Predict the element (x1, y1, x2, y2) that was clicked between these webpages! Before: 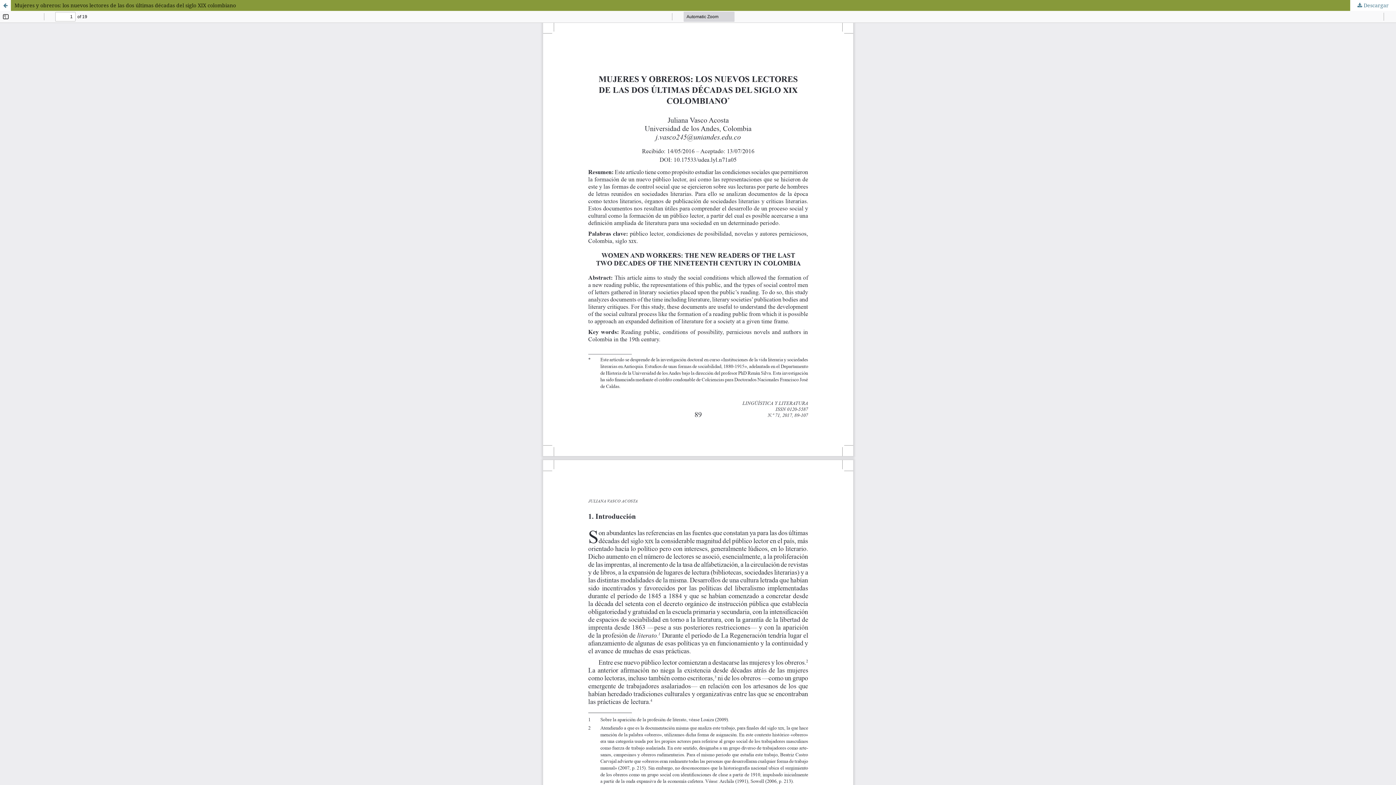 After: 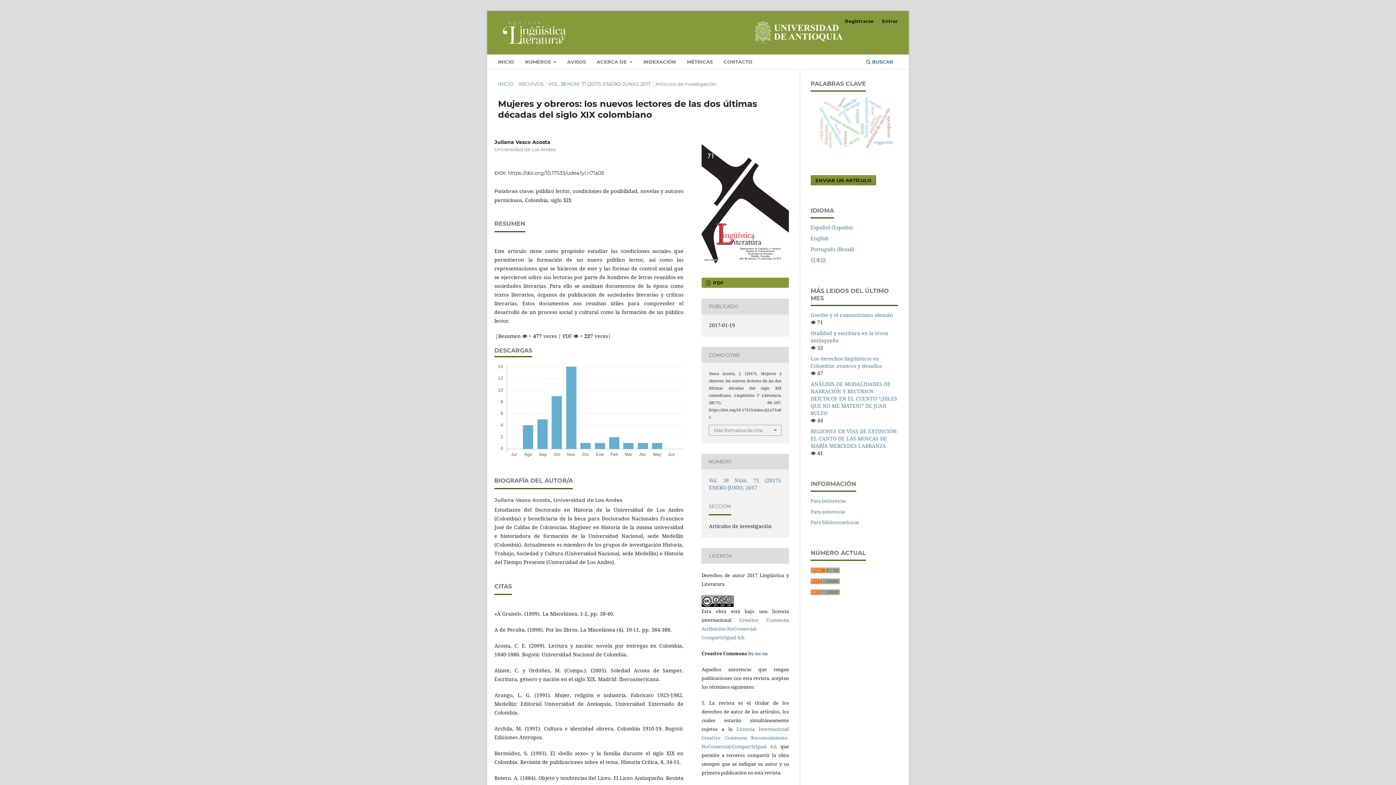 Action: label: Mujeres y obreros: los nuevos lectores de las dos últimas décadas del siglo XIX colombiano bbox: (0, 0, 1396, 10)